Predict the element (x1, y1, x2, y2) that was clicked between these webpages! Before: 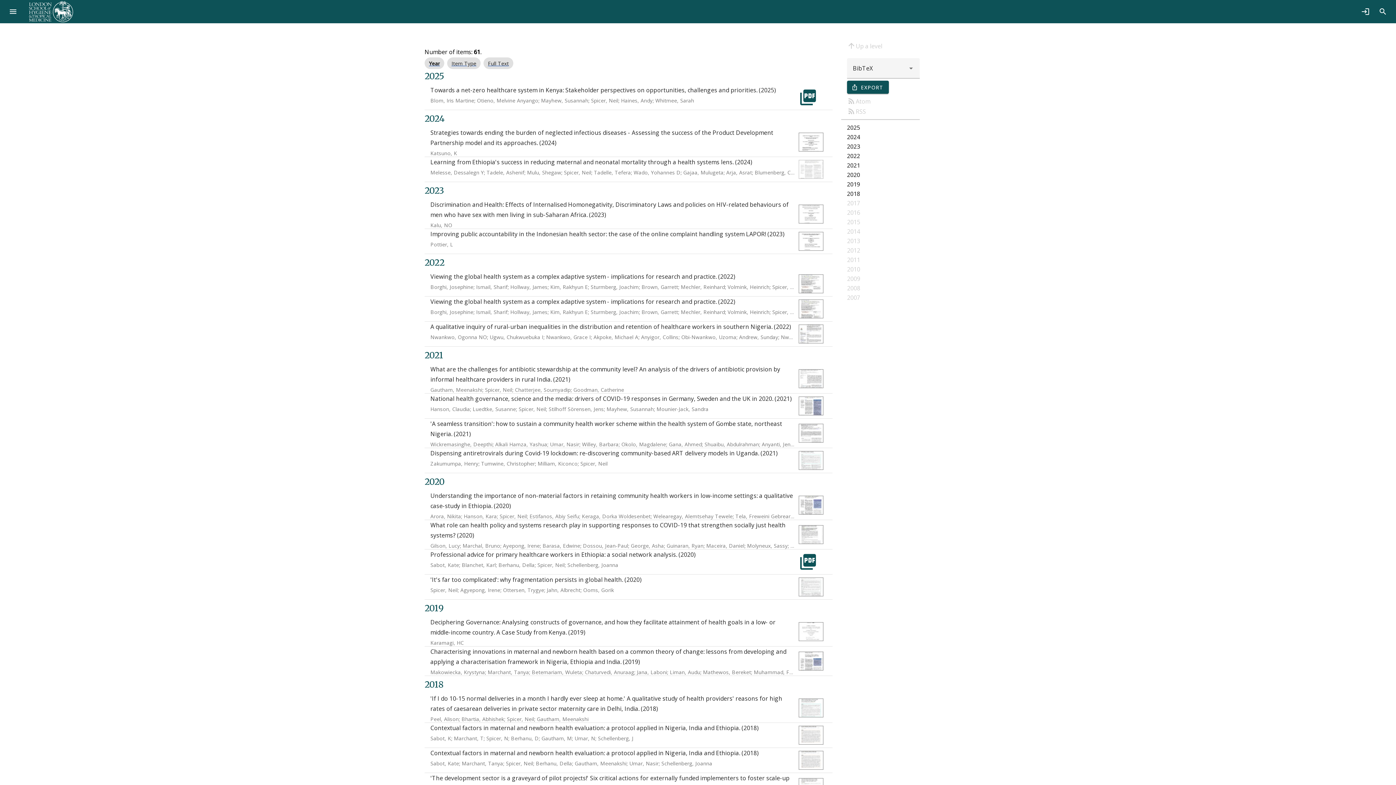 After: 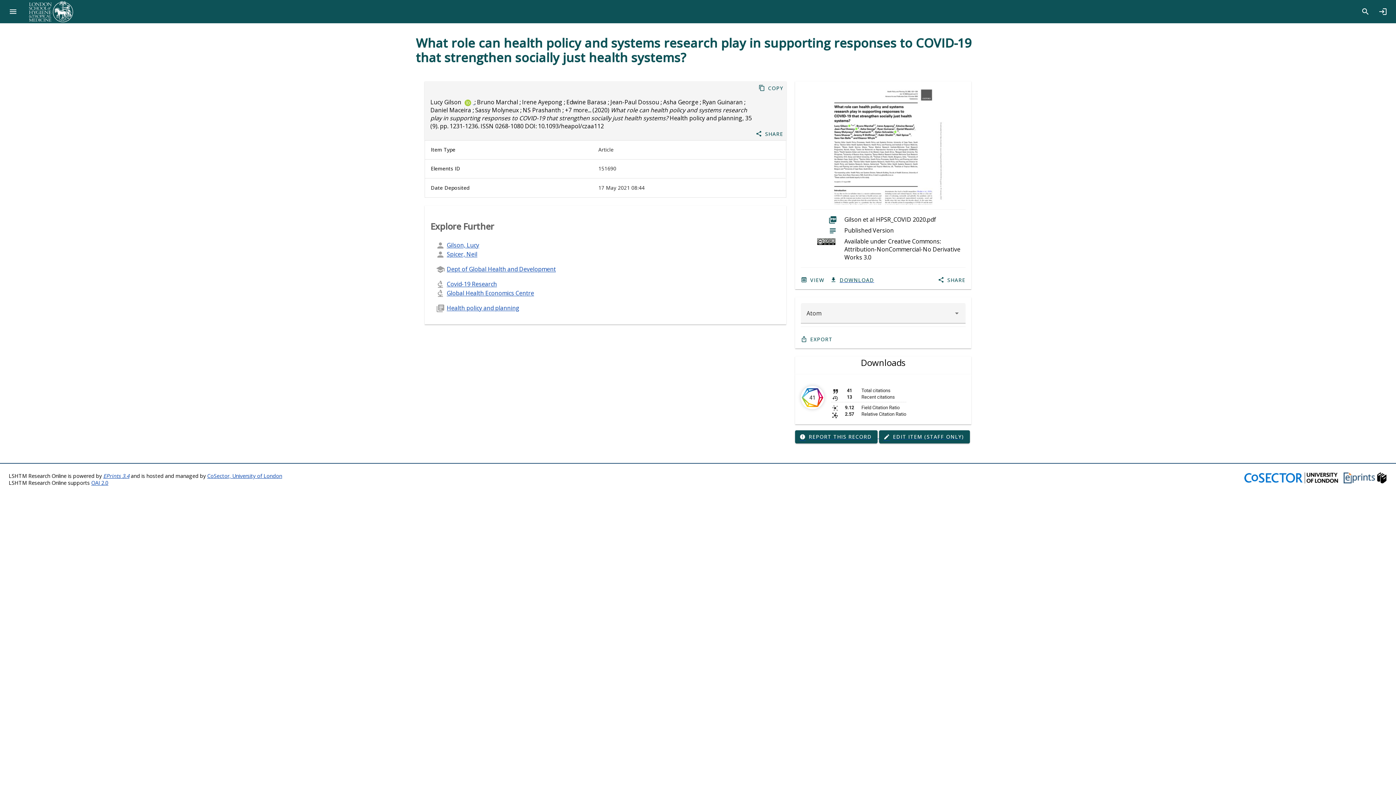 Action: bbox: (430, 520, 826, 549) label: What role can health policy and systems research play in supporting responses to COVID-19 that strengthen socially just health systems? (2020)
Gilson, Lucy; Marchal, Bruno; Ayepong, Irene; Barasa, Edwine; Dossou, Jean-Paul; George, Asha; Guinaran, Ryan; Maceira, Daniel; Molyneux, Sassy; Prashanth, NS; Schneider, Helen; Shawar, Yusra; Shiffman, Jeremy R; Sheikh, Kabir; Spicer, Neil; Van Belle, Sara; Whyle, Eleanor